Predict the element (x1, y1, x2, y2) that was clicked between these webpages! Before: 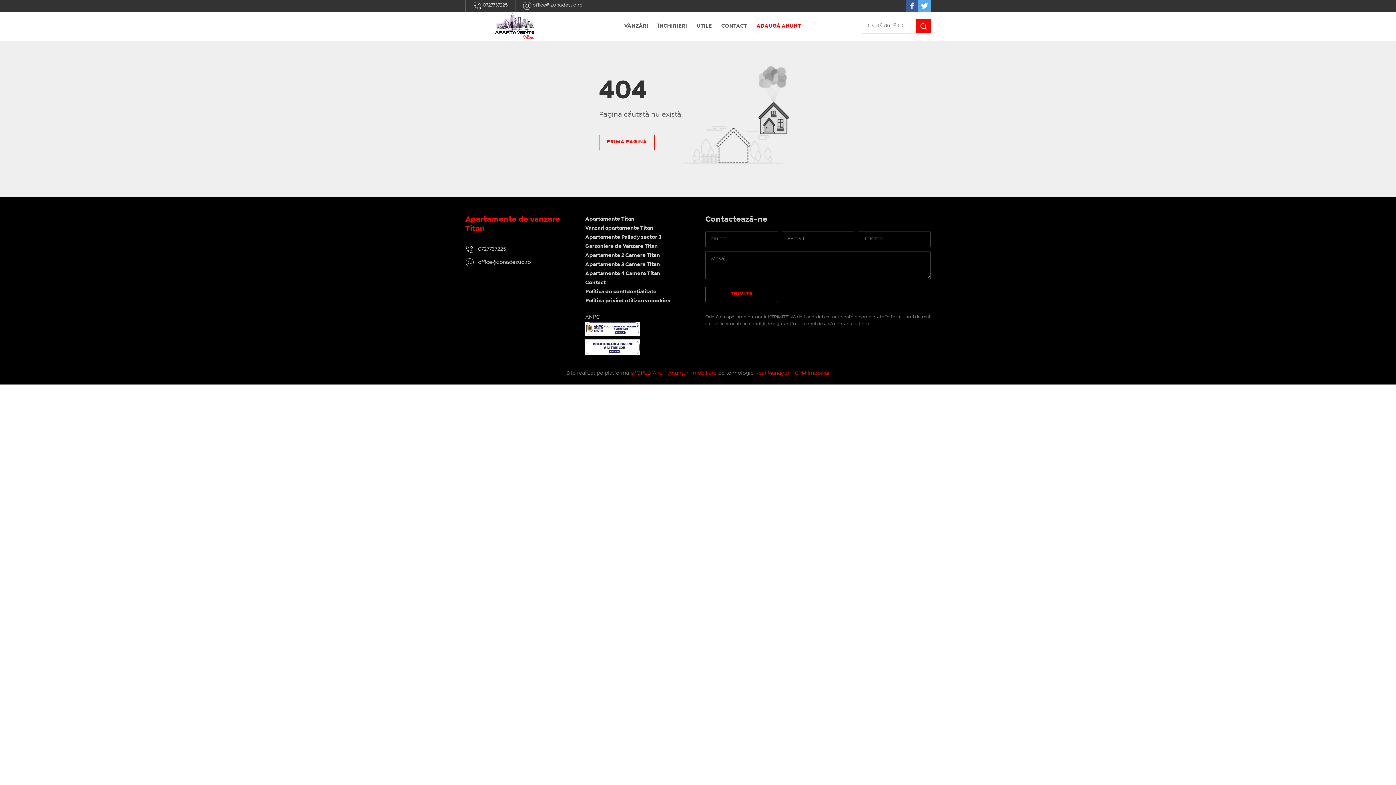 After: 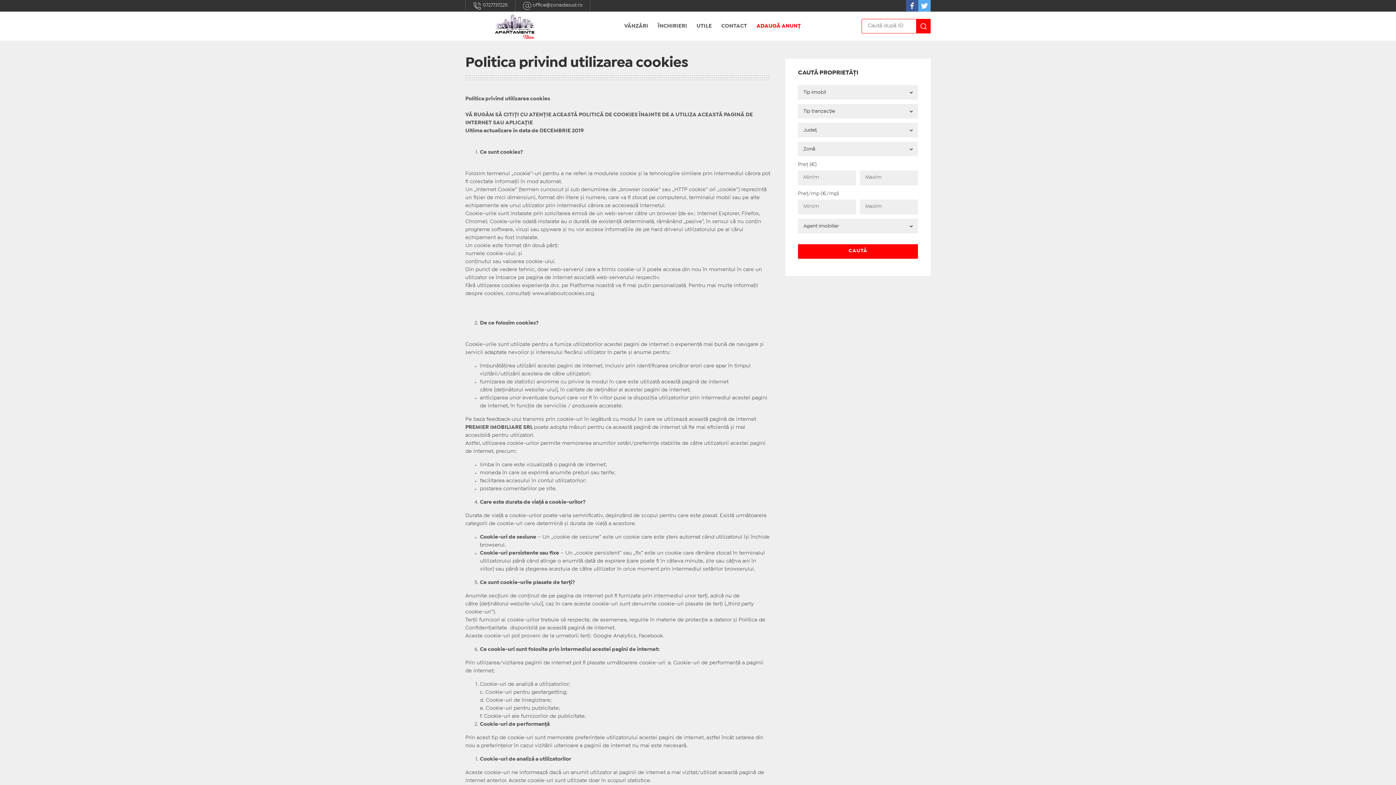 Action: label: Politica privind utilizarea cookies bbox: (585, 298, 670, 303)